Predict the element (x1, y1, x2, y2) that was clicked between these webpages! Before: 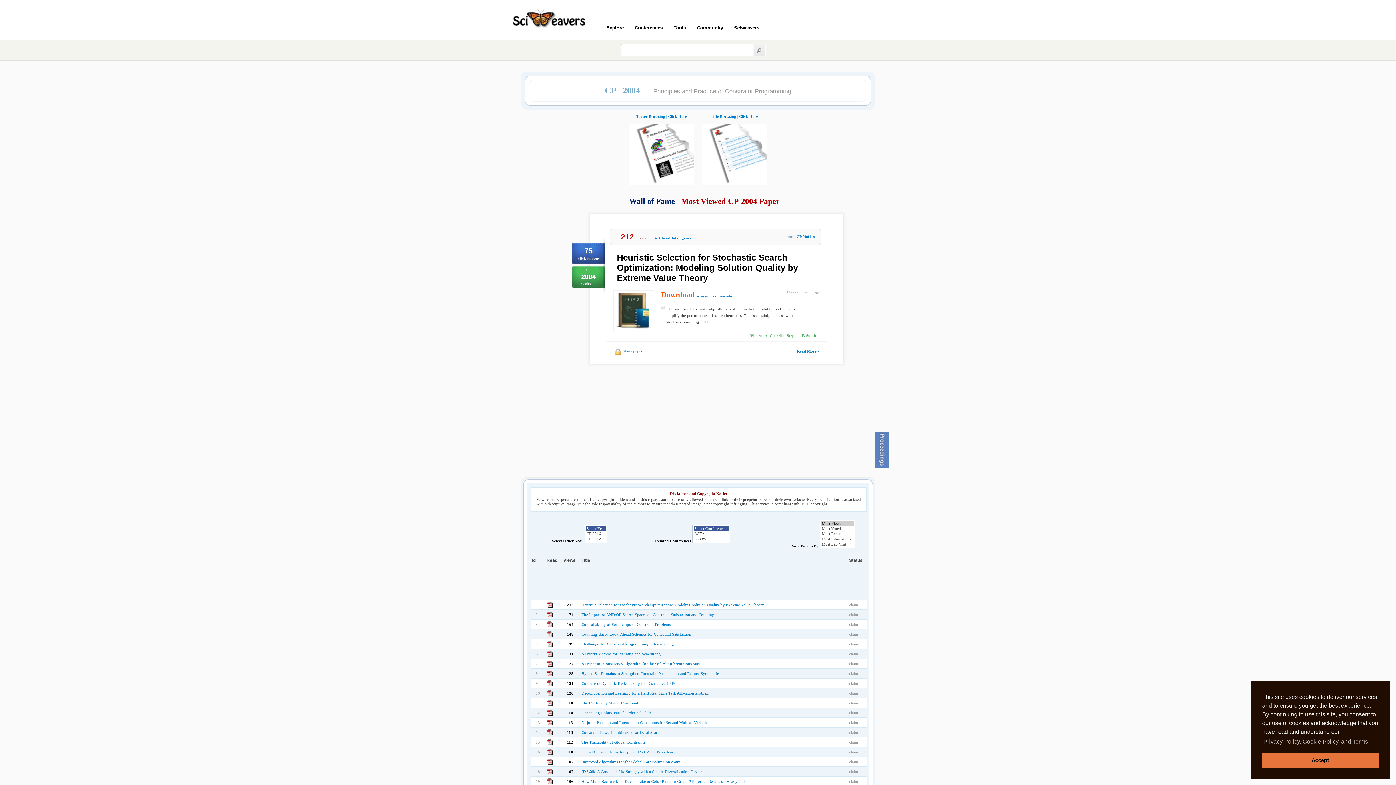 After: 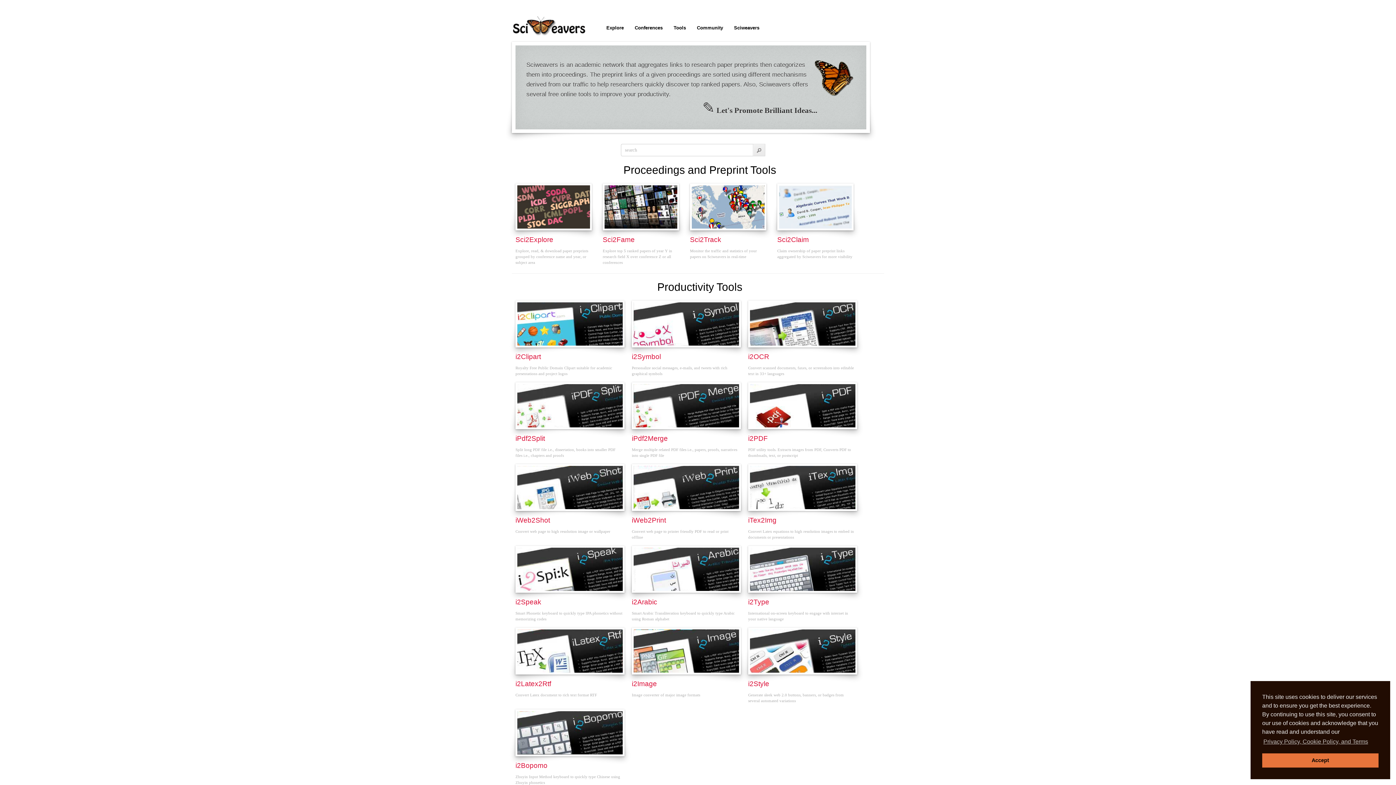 Action: bbox: (546, 751, 552, 756)